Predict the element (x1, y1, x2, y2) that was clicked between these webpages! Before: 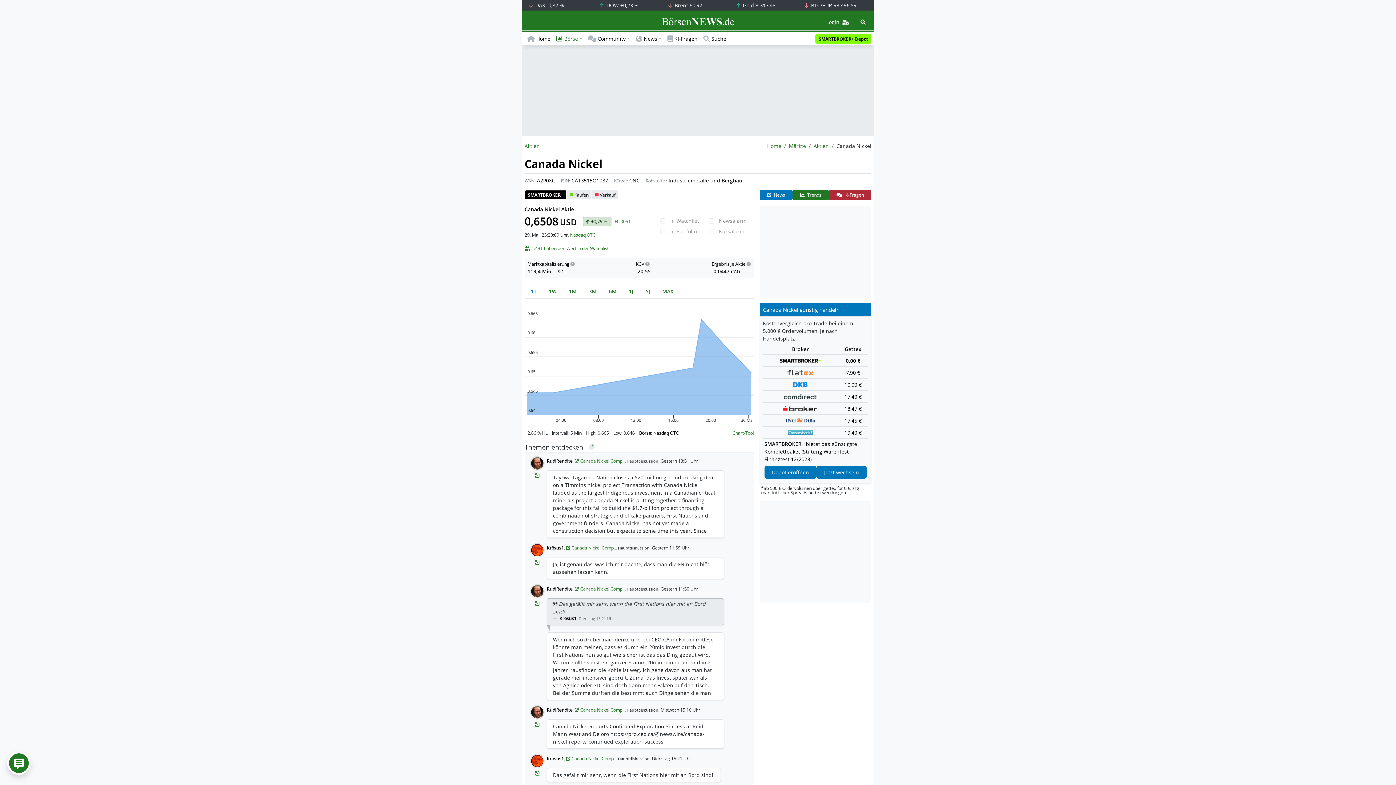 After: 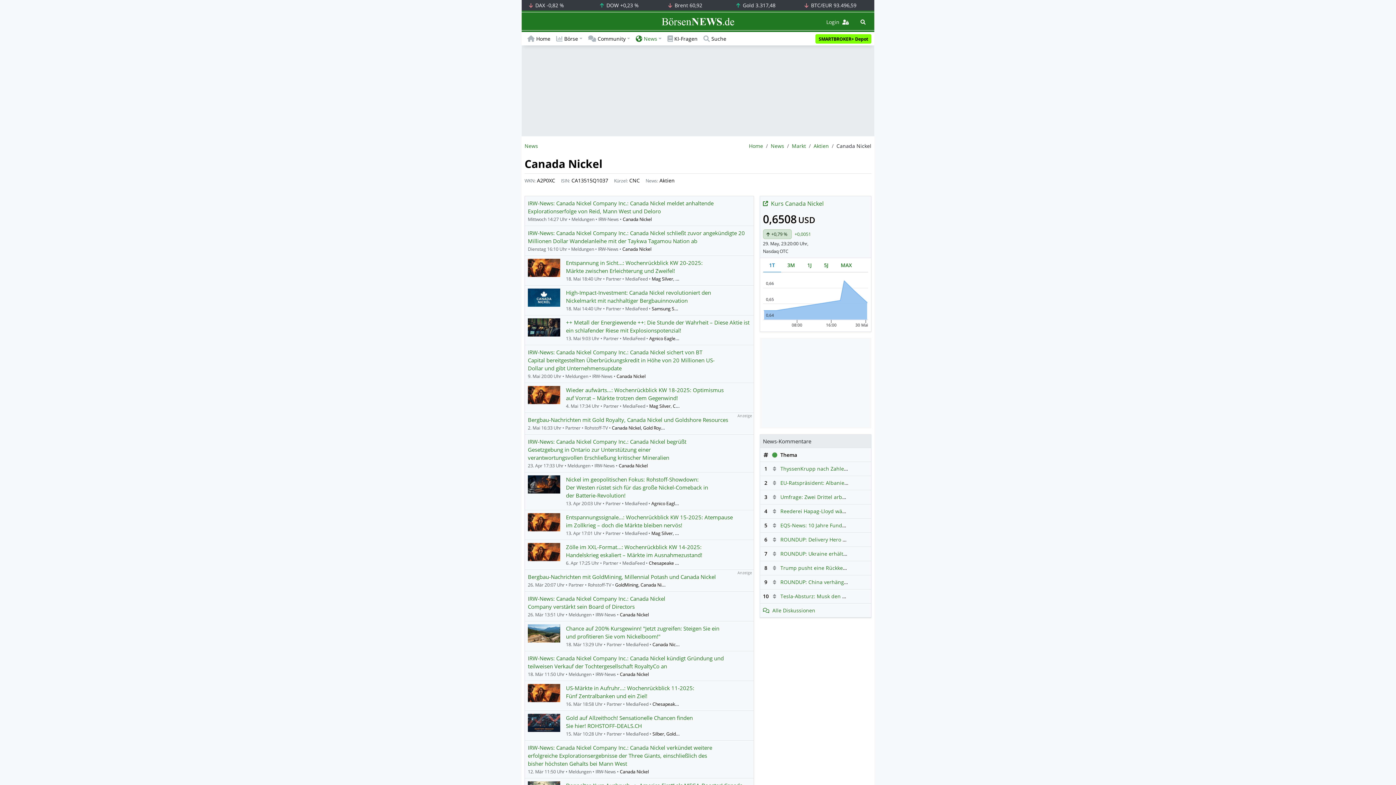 Action: bbox: (759, 190, 792, 200) label:  News